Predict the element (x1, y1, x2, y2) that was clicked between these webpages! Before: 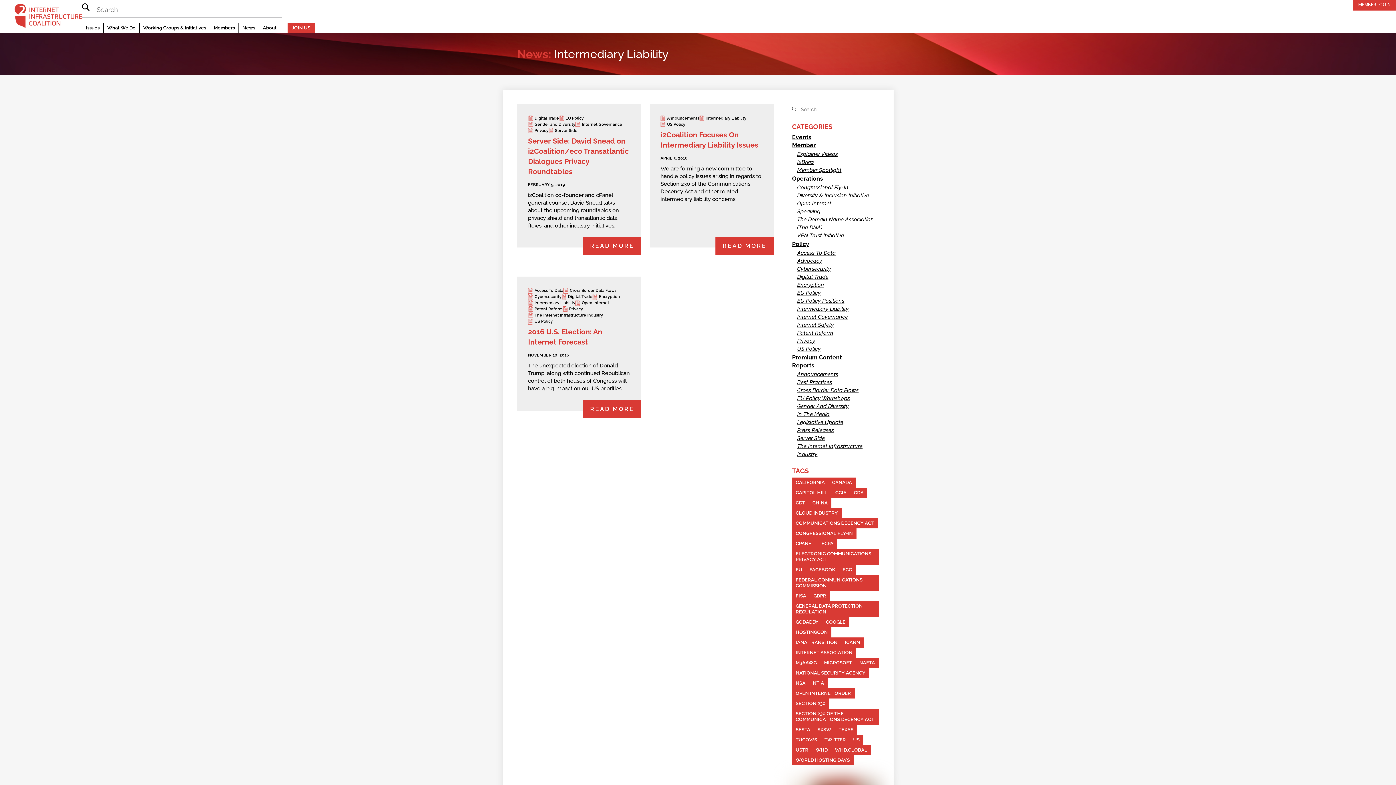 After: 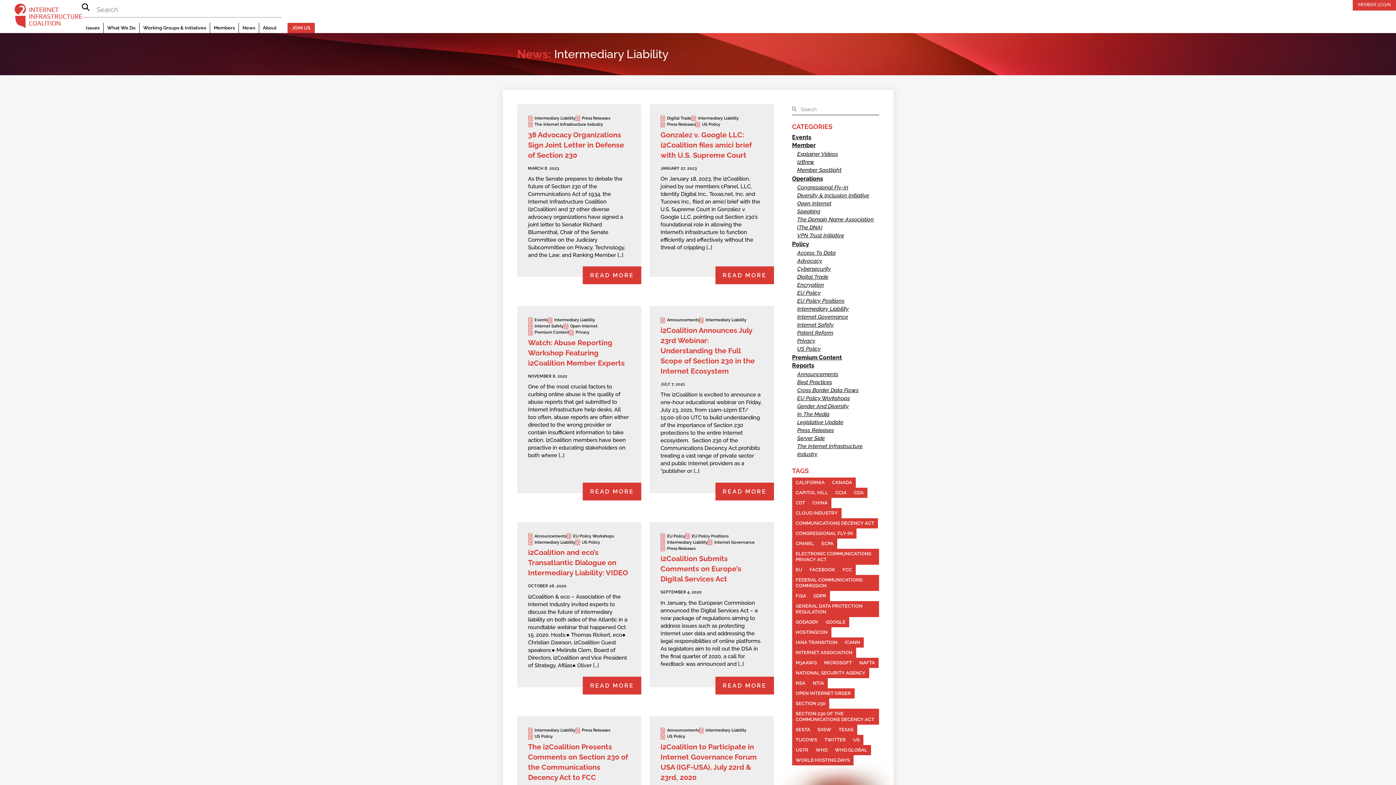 Action: bbox: (528, 300, 575, 306) label: Intermediary Liability